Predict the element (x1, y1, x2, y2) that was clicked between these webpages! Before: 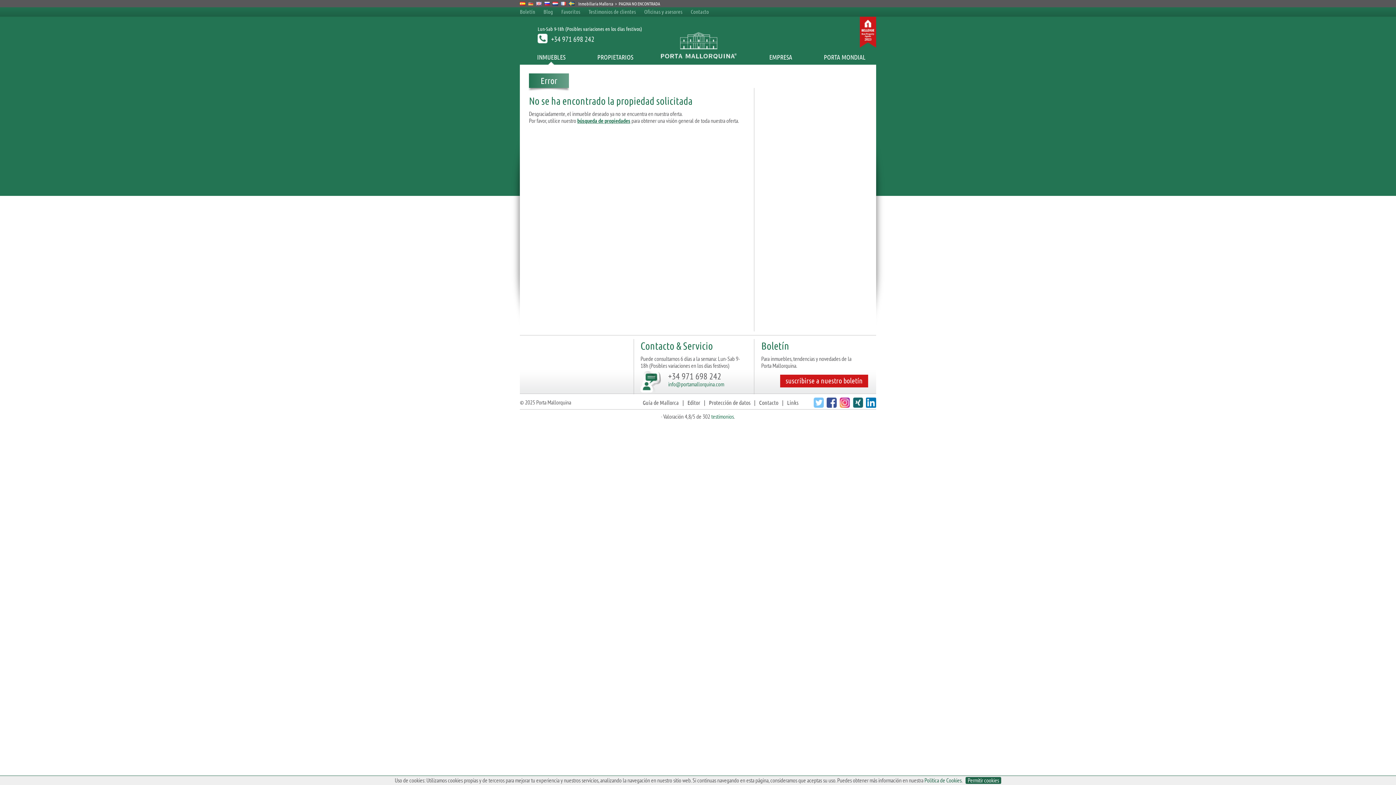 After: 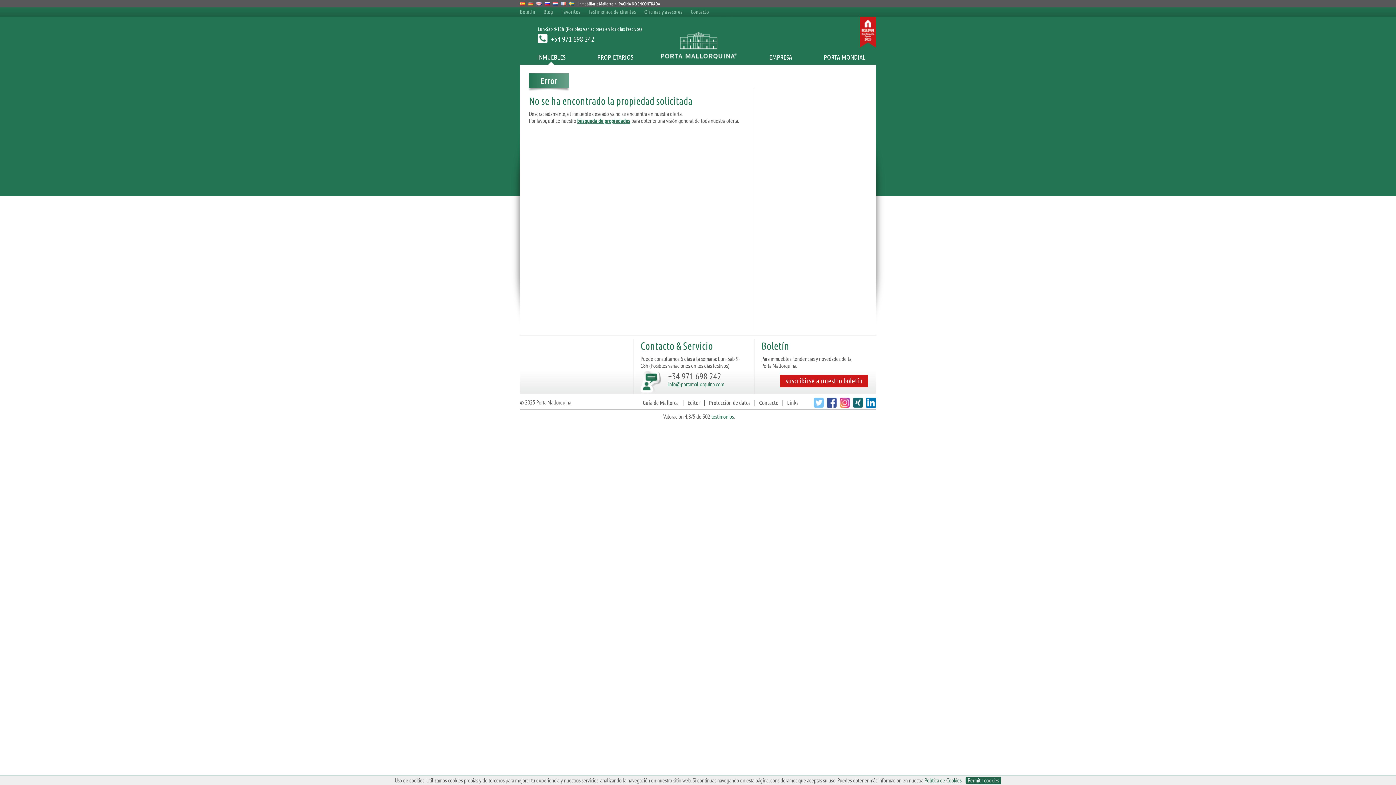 Action: bbox: (825, 402, 837, 409)